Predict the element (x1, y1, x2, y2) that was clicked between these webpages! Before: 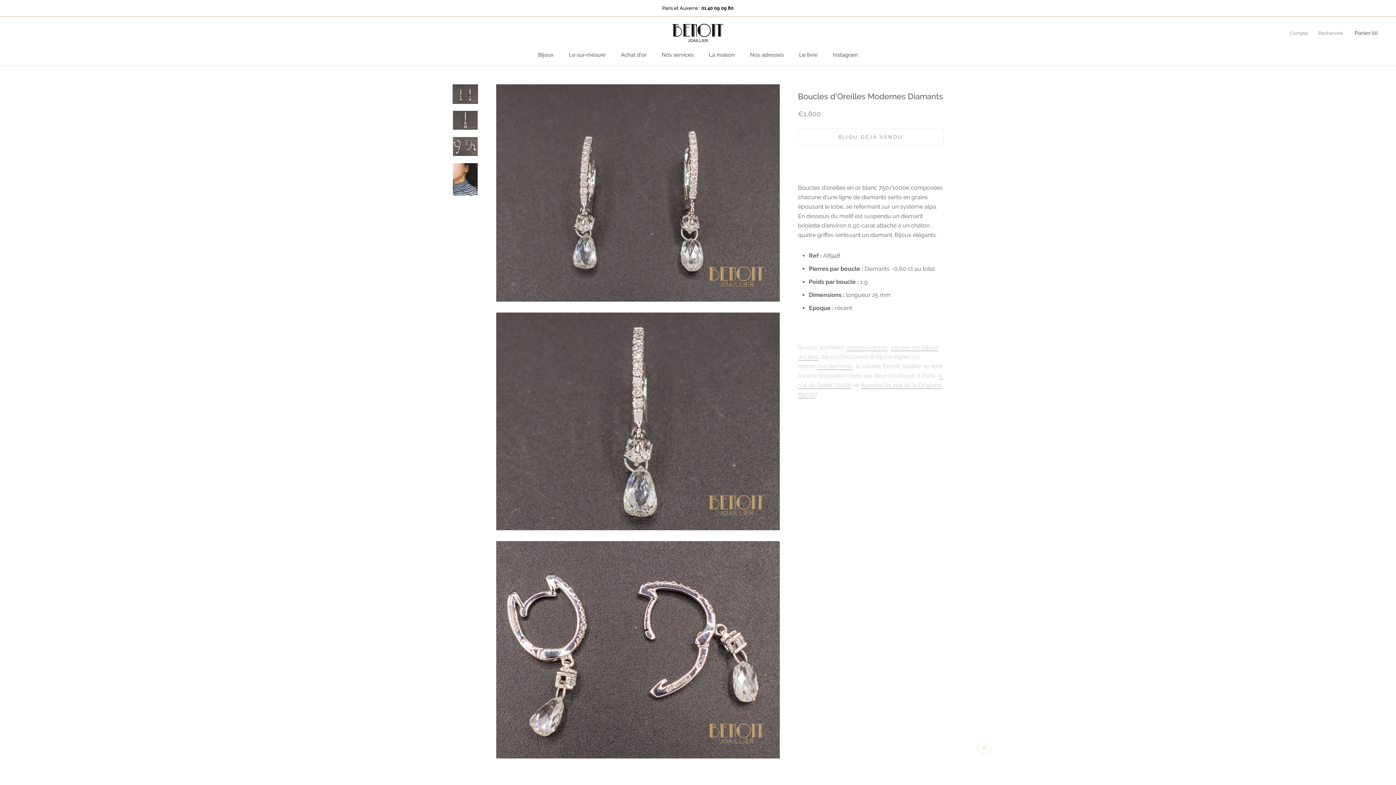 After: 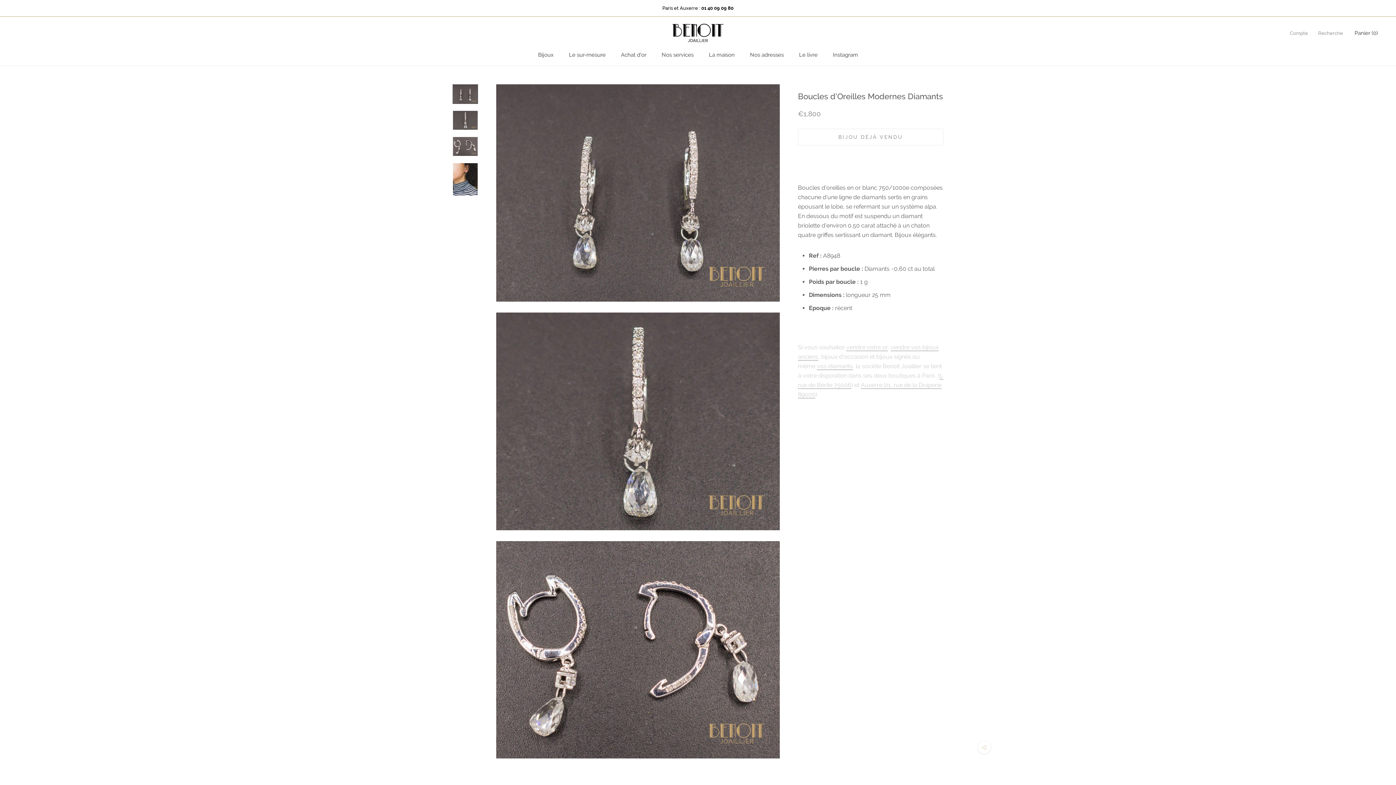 Action: label: 01 40 09 09 80 bbox: (701, 5, 733, 10)